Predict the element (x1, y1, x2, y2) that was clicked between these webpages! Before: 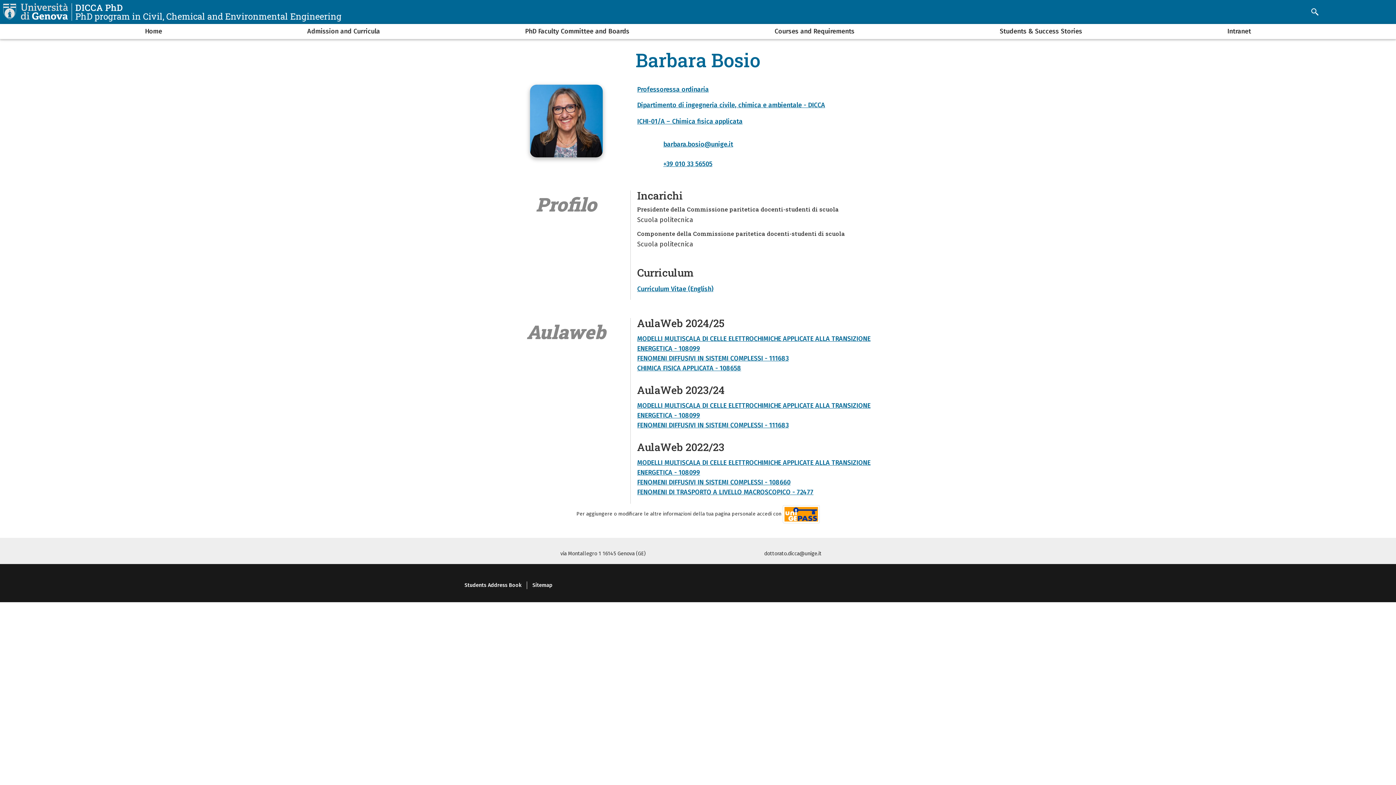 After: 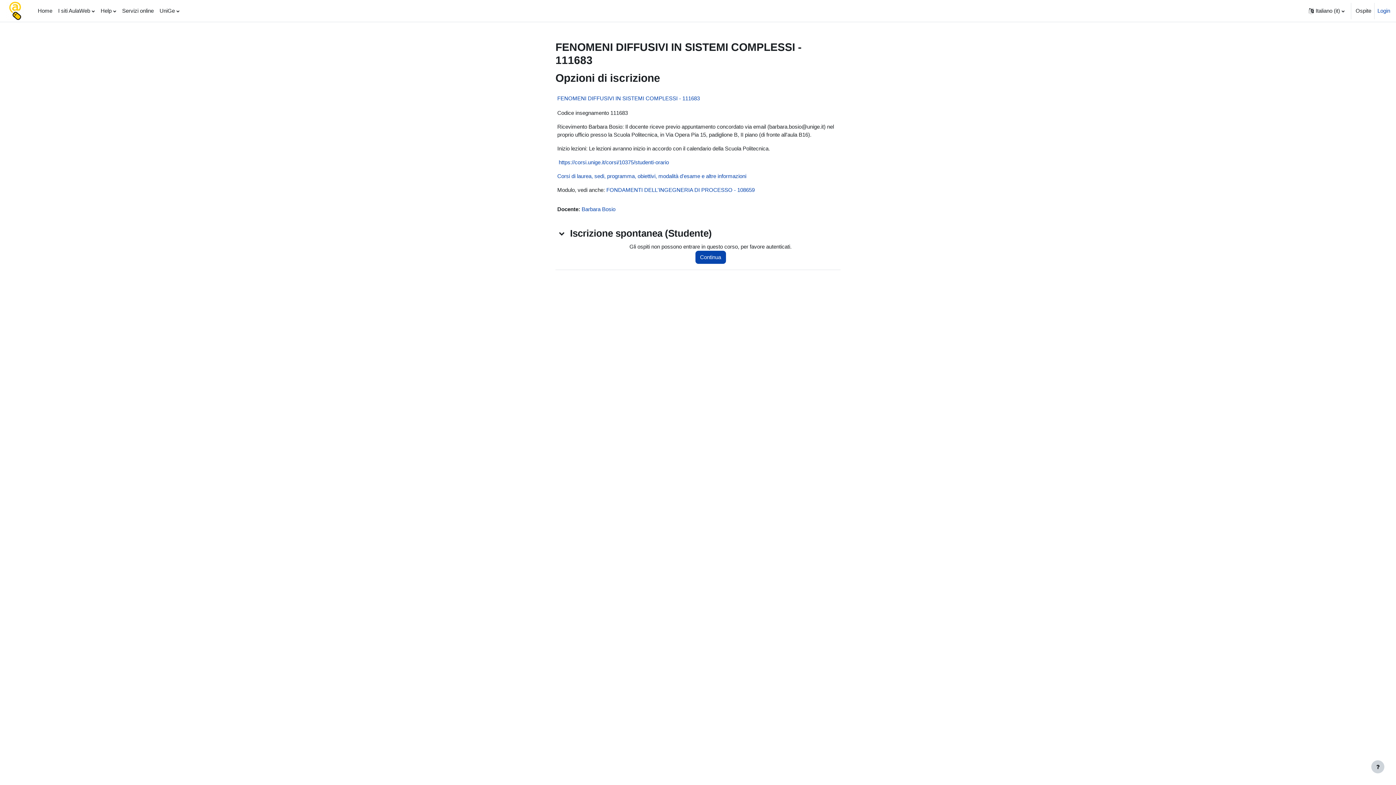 Action: label: FENOMENI DIFFUSIVI IN SISTEMI COMPLESSI - 111683 bbox: (637, 421, 788, 429)